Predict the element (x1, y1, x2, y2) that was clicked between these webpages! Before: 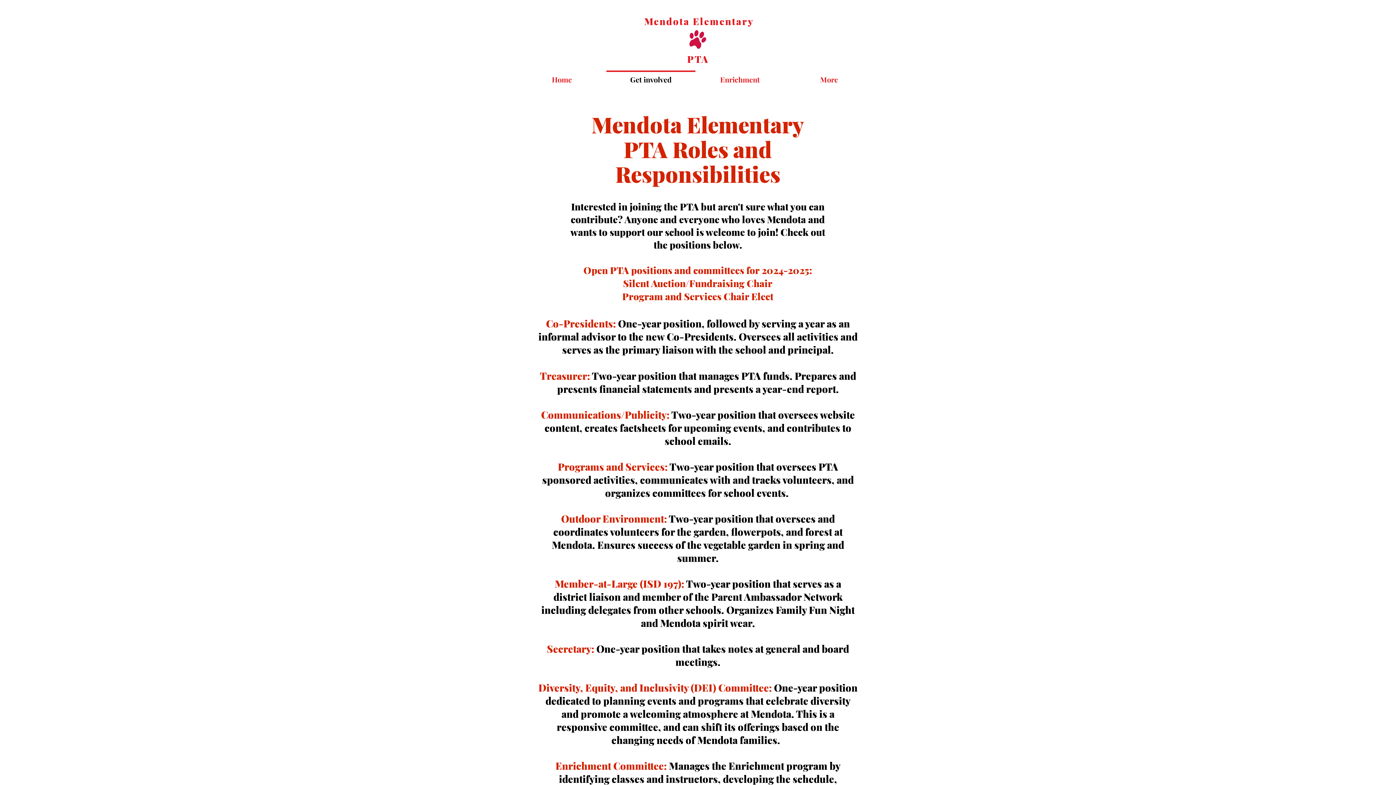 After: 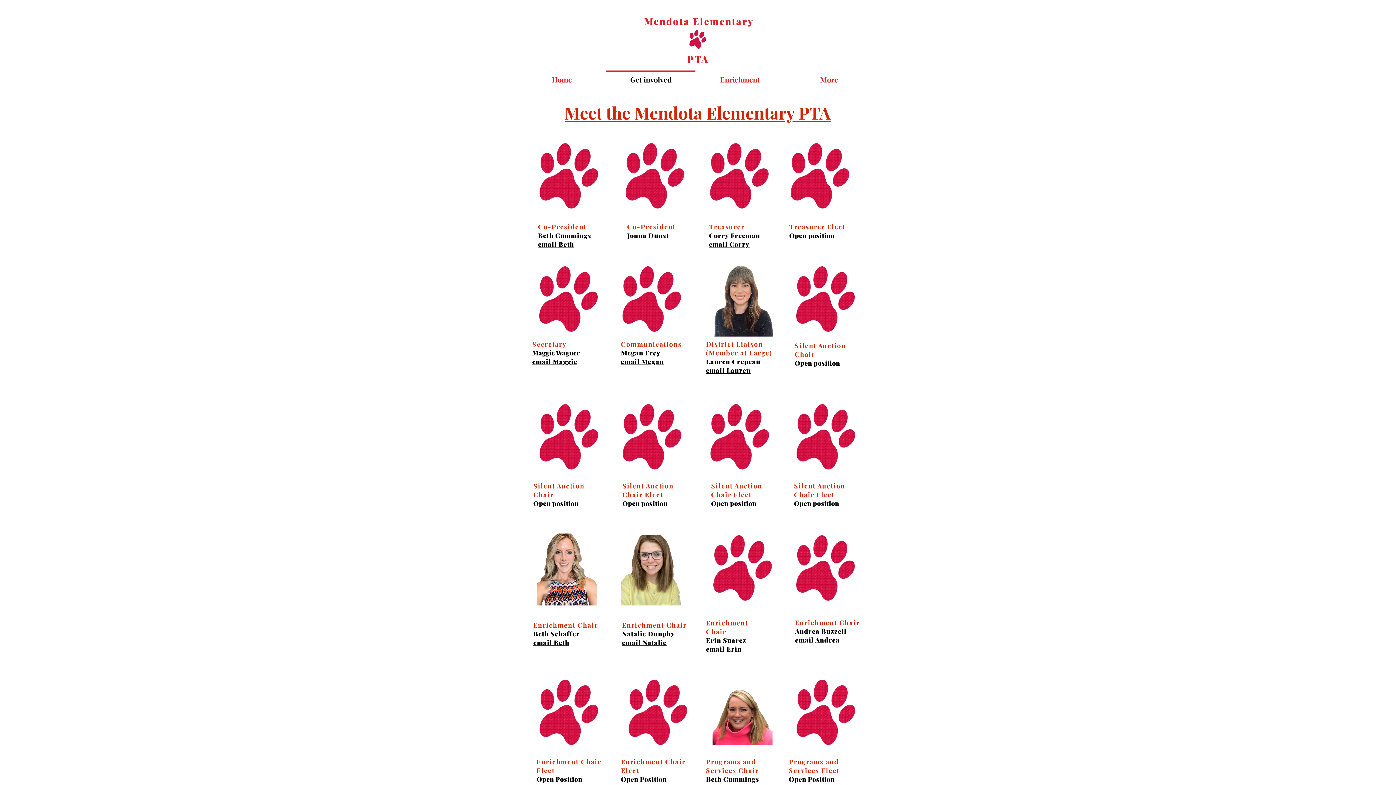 Action: label: Get involved bbox: (606, 70, 695, 81)